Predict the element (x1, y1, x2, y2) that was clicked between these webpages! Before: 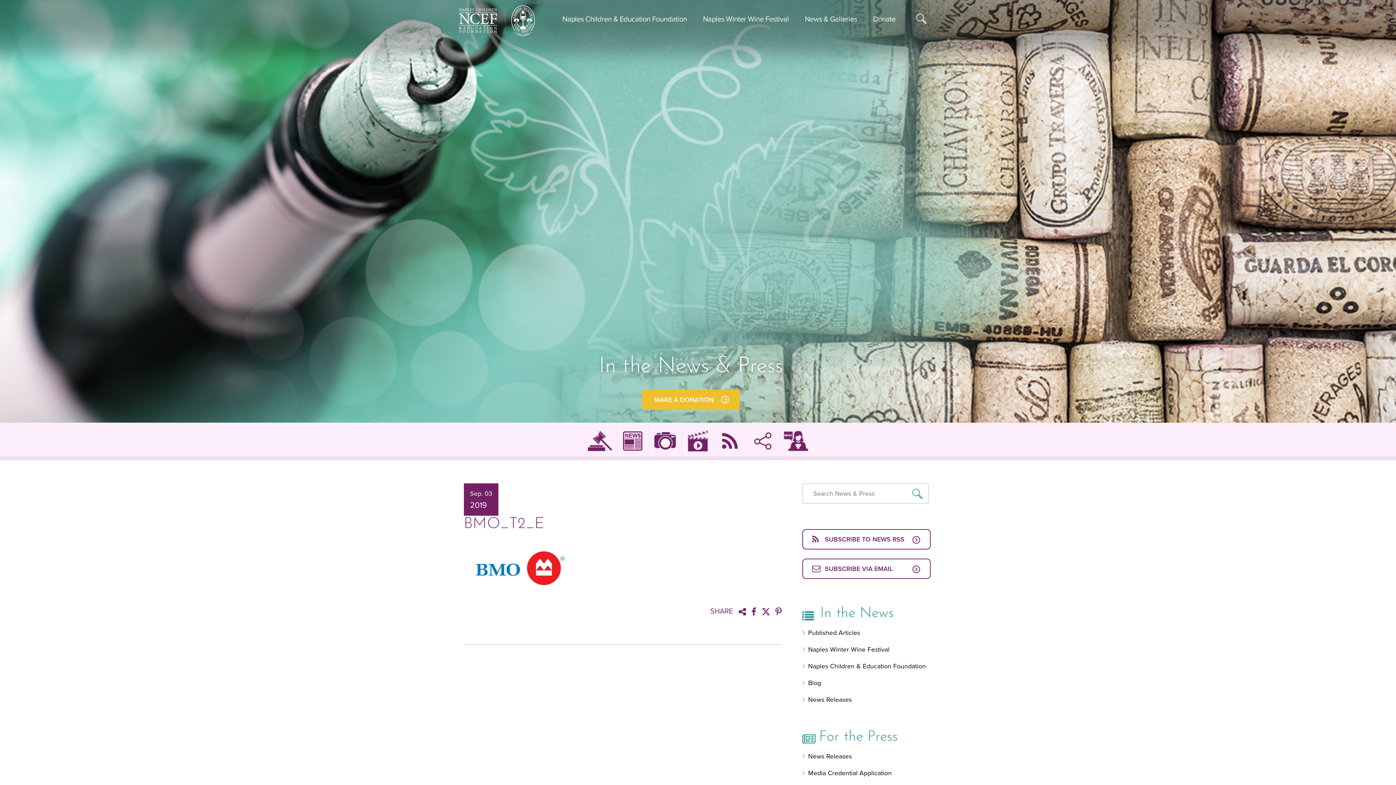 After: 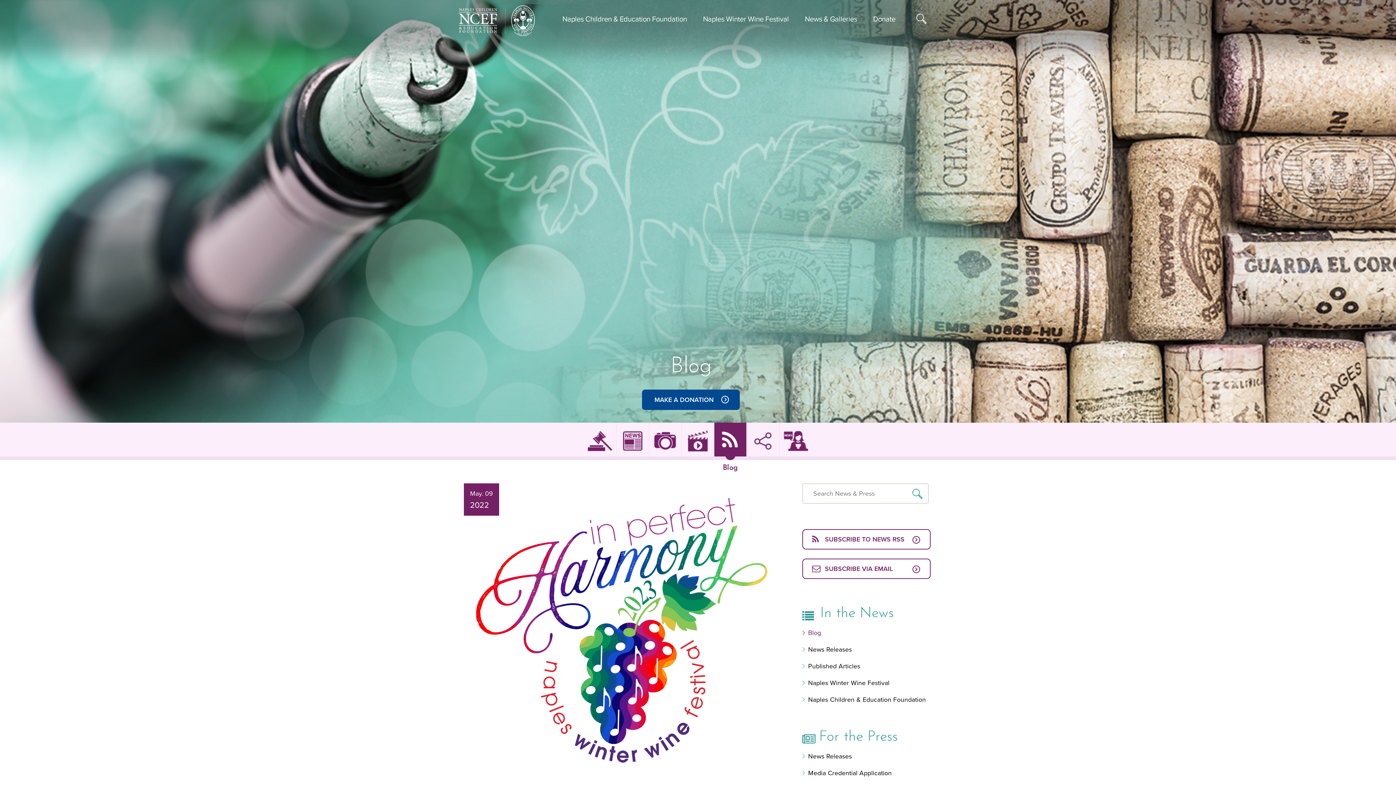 Action: bbox: (714, 422, 746, 456) label: Blog